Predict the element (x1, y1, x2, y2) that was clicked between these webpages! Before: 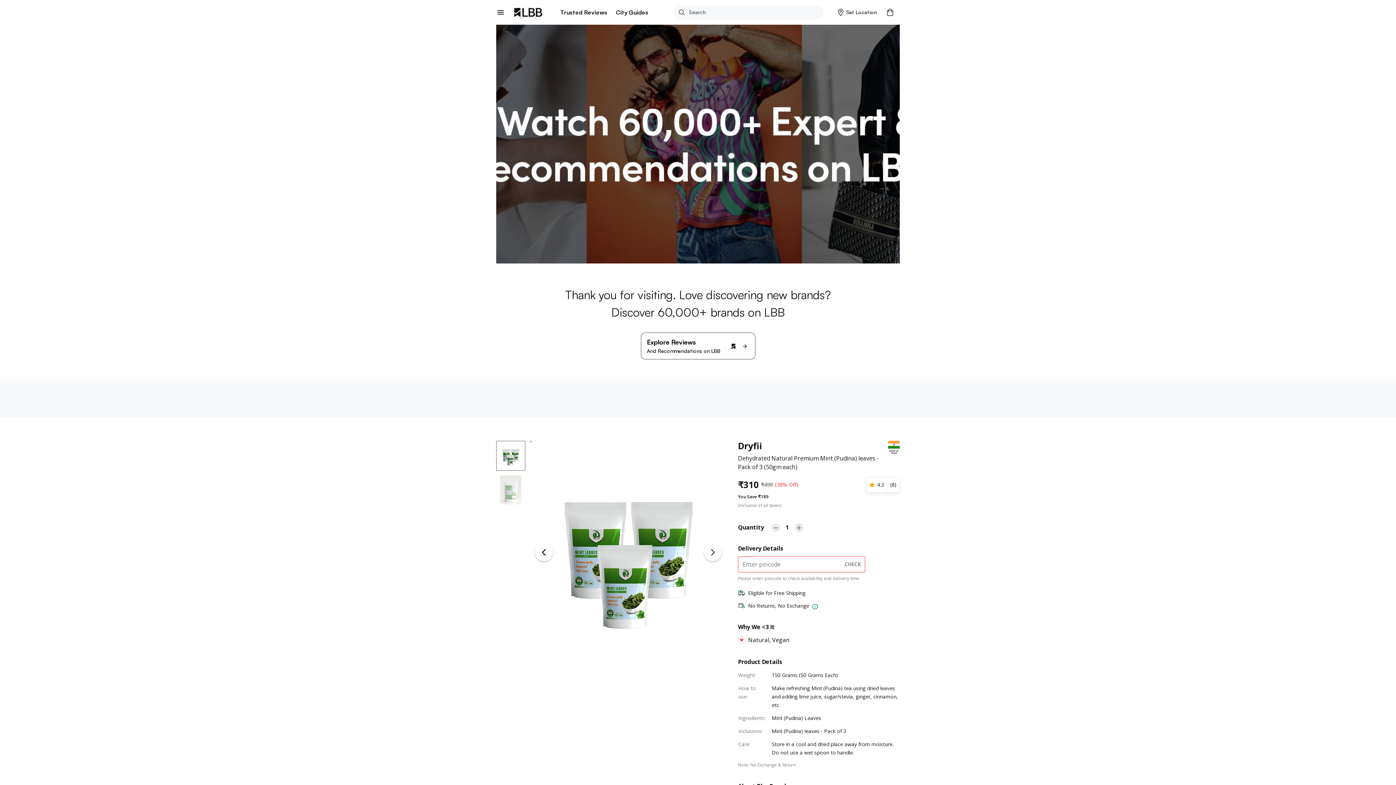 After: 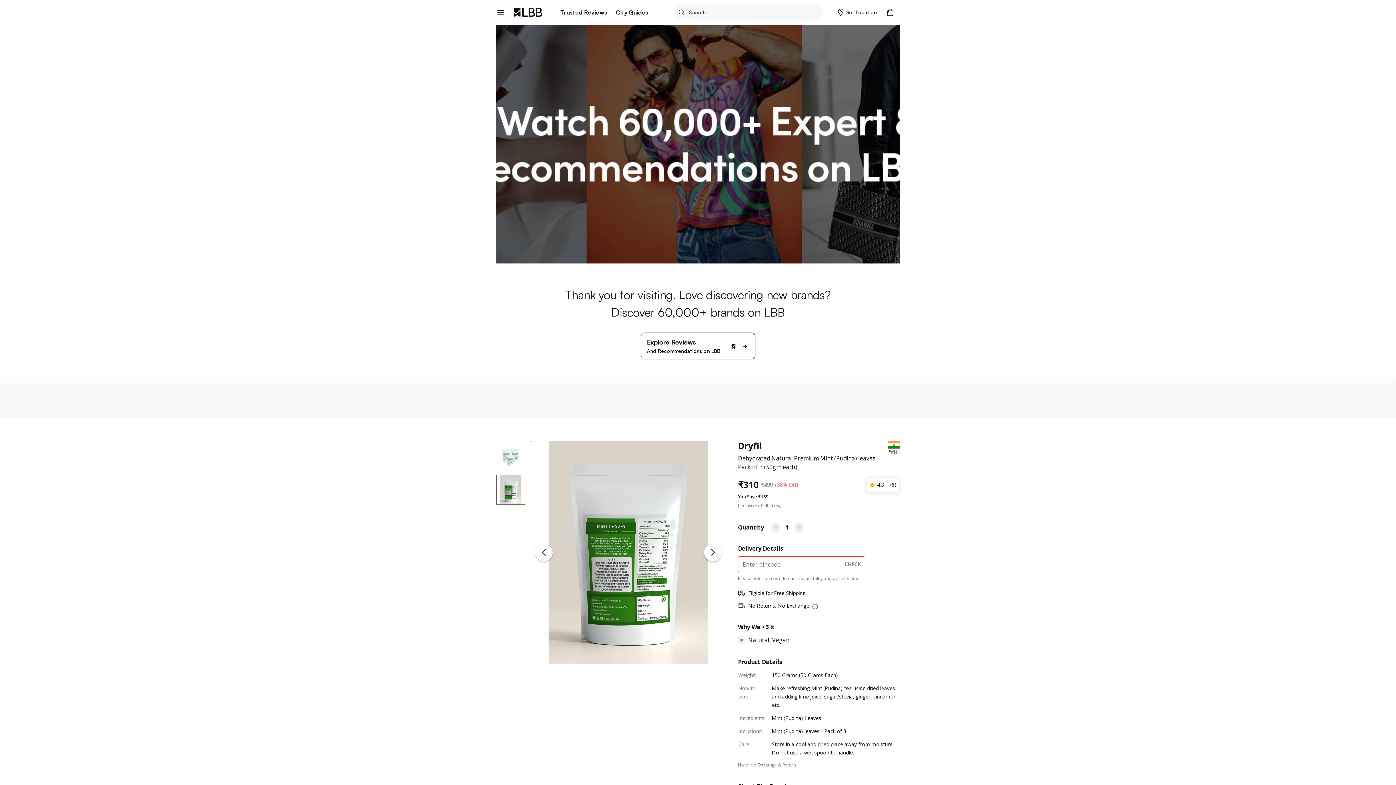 Action: label: Previous Slide bbox: (529, 525, 558, 579)